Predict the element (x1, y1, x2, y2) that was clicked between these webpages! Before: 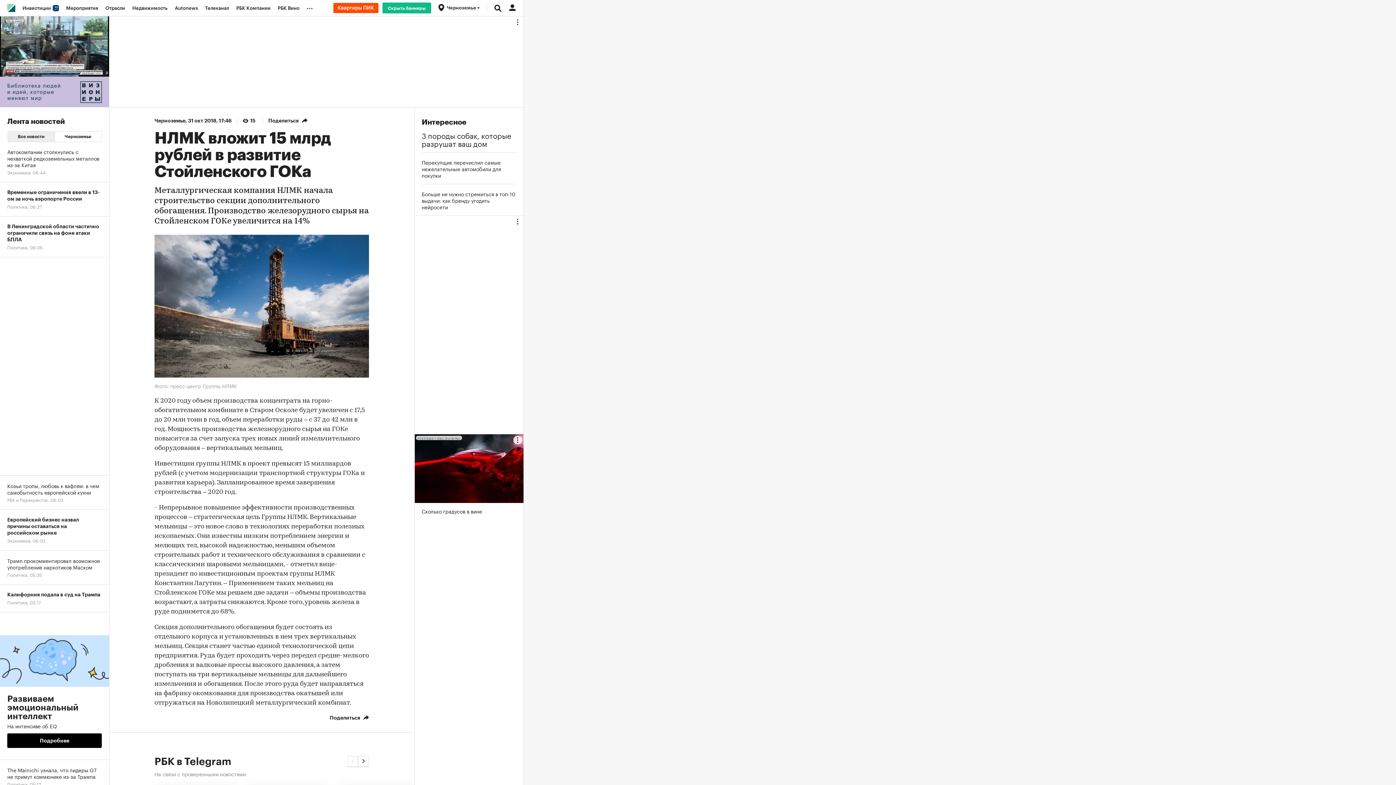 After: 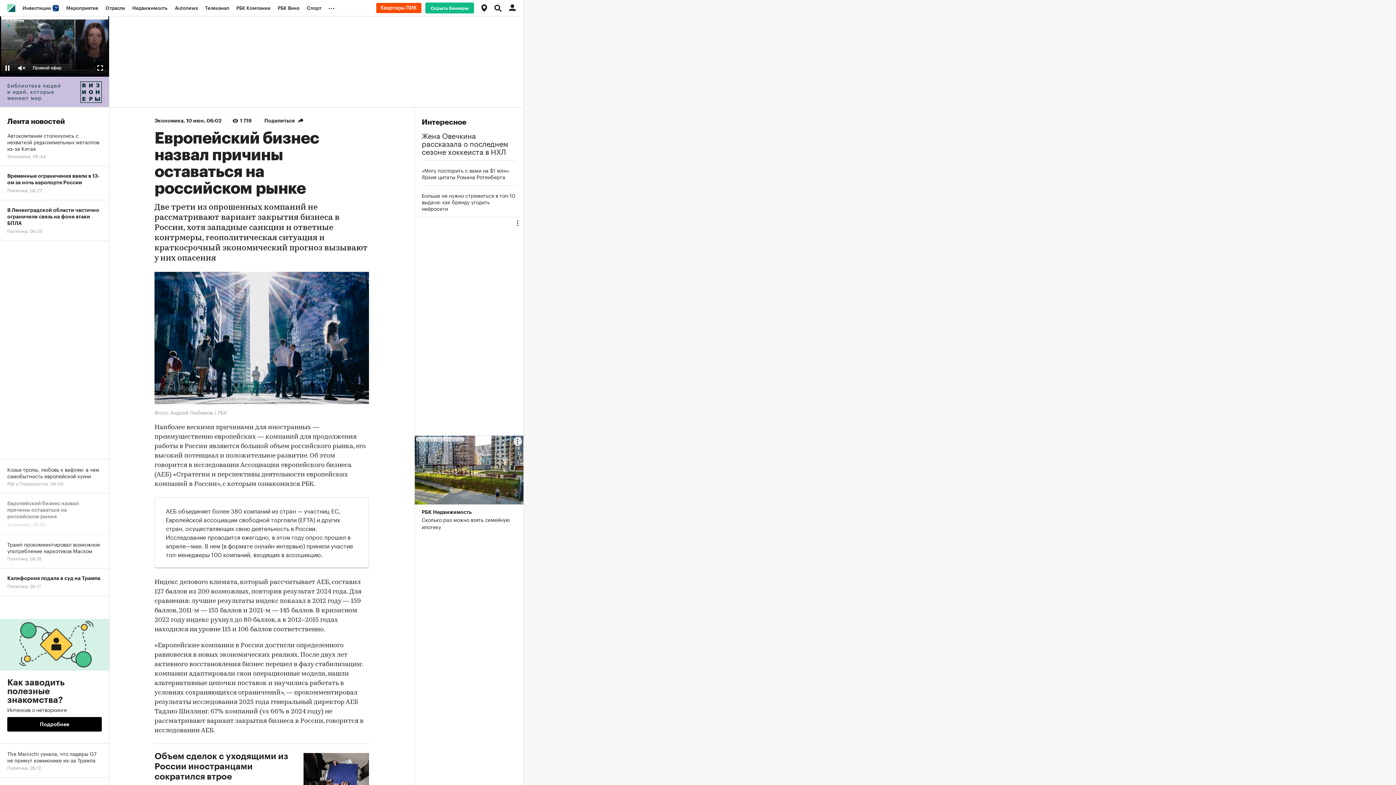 Action: bbox: (0, 510, 109, 550) label: Европейский бизнес назвал причины оставаться на российском рынке
Экономика, 06:02